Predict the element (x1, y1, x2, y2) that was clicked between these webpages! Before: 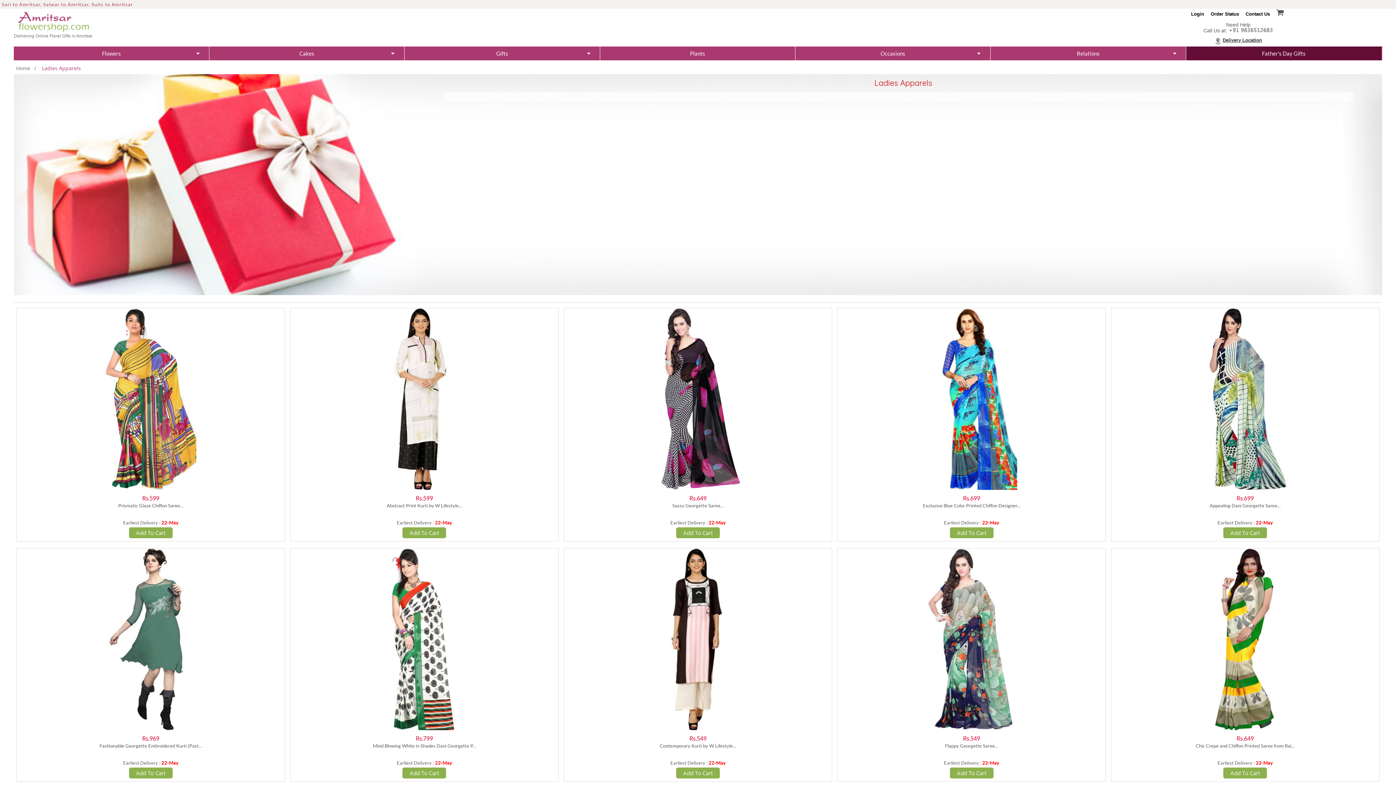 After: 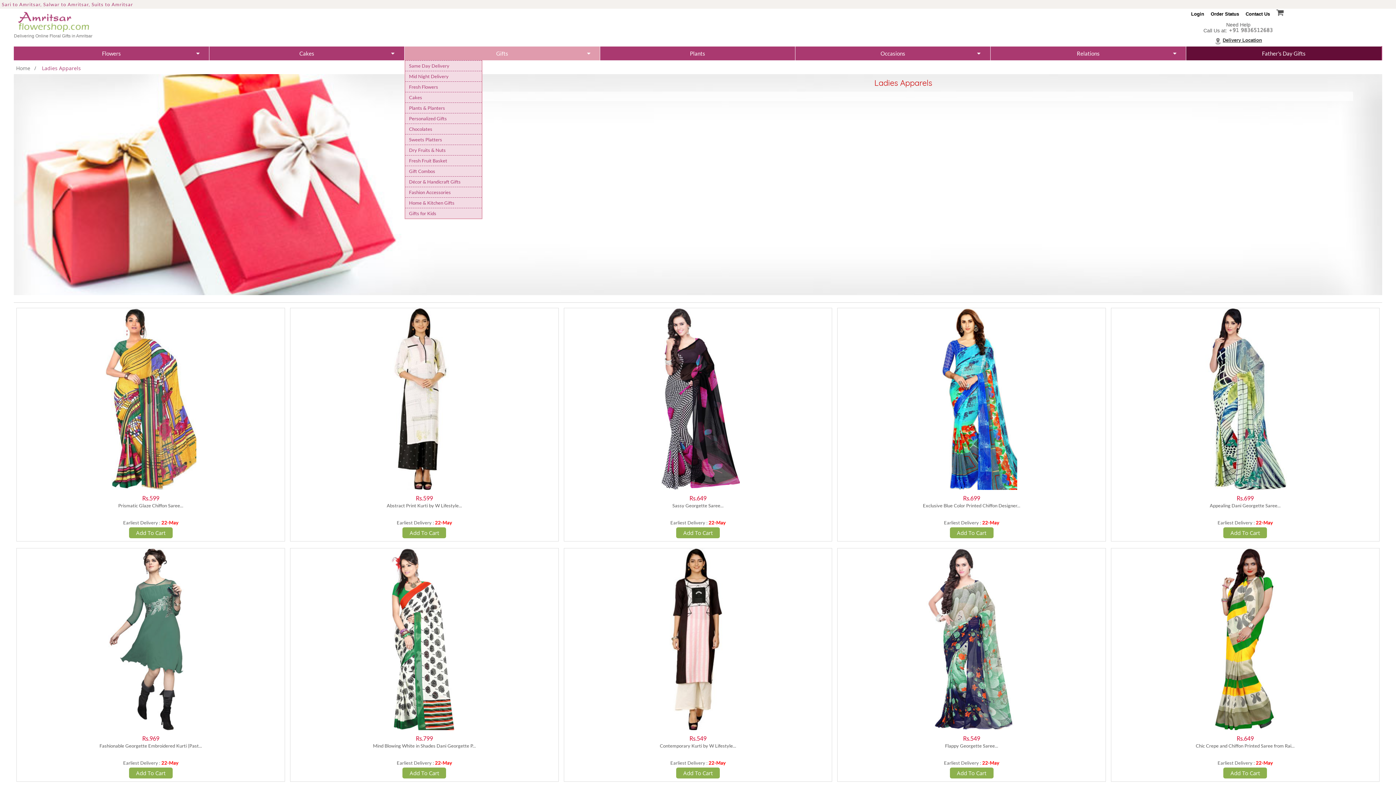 Action: bbox: (404, 46, 600, 60) label: Gifts